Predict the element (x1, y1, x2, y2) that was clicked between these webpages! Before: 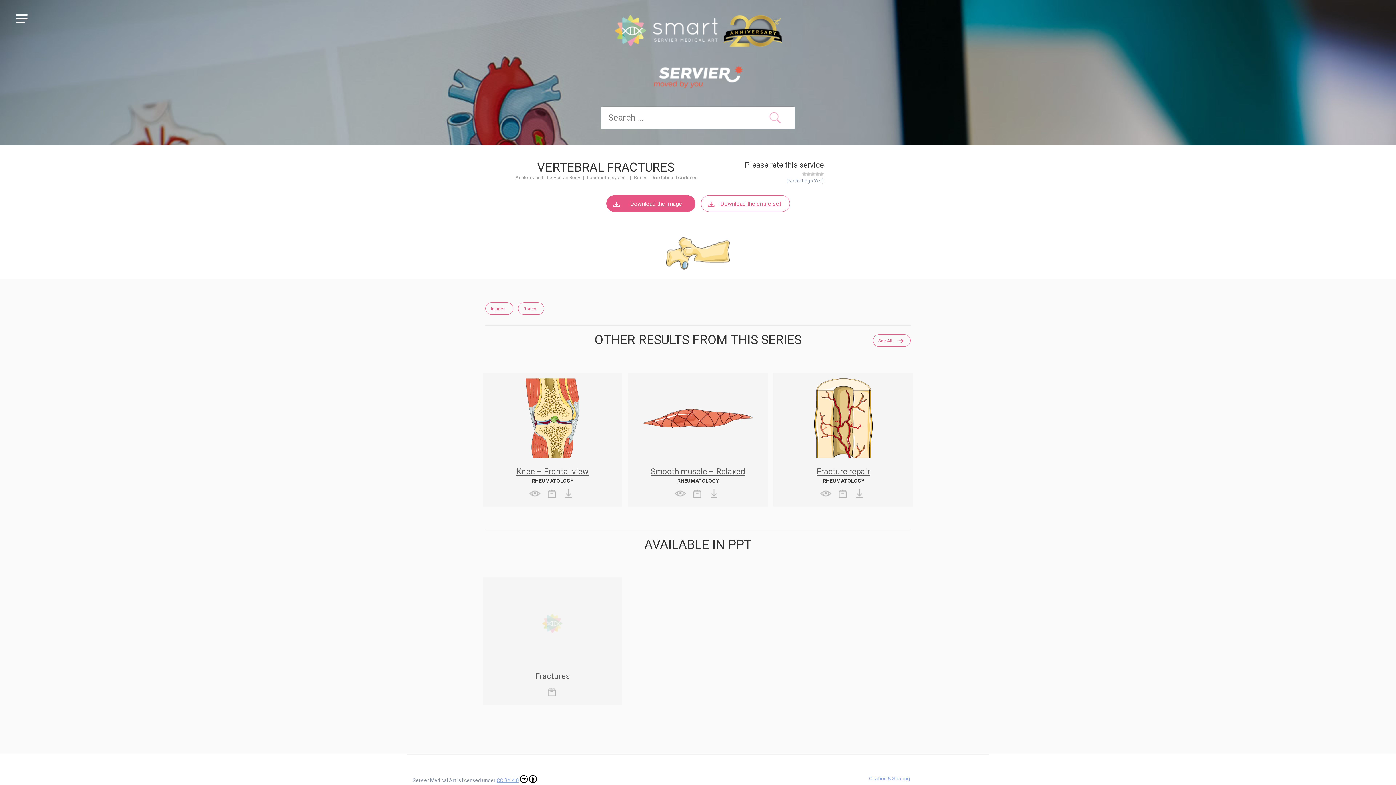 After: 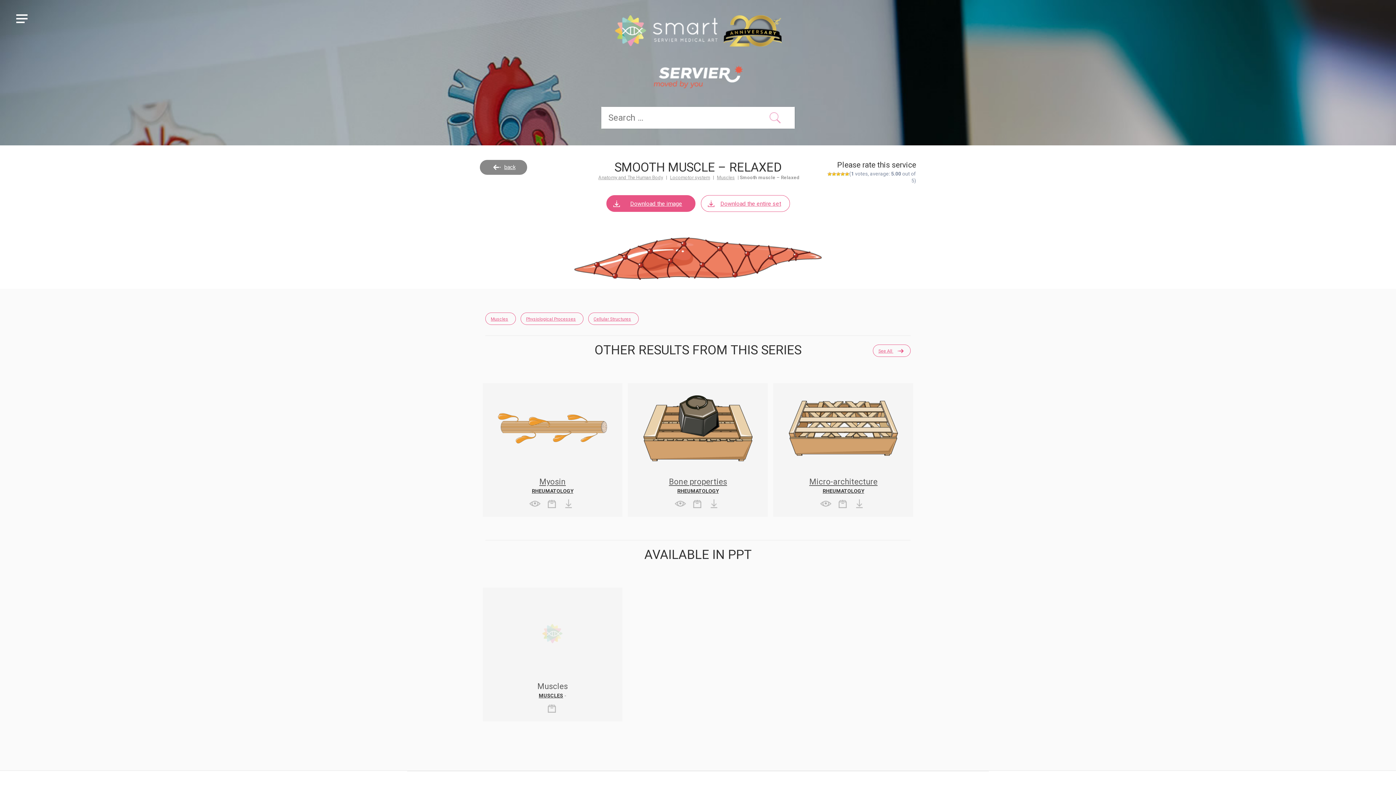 Action: bbox: (674, 489, 686, 498)